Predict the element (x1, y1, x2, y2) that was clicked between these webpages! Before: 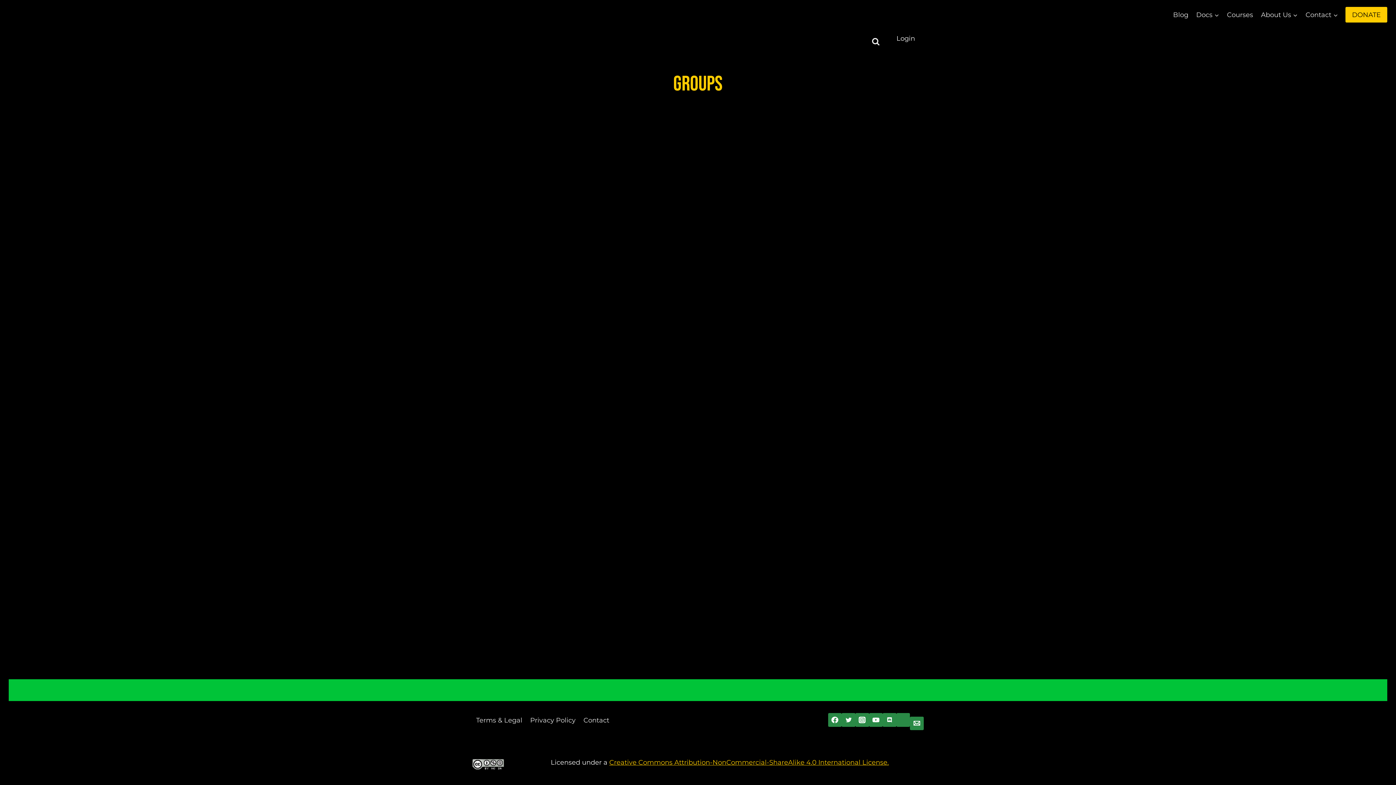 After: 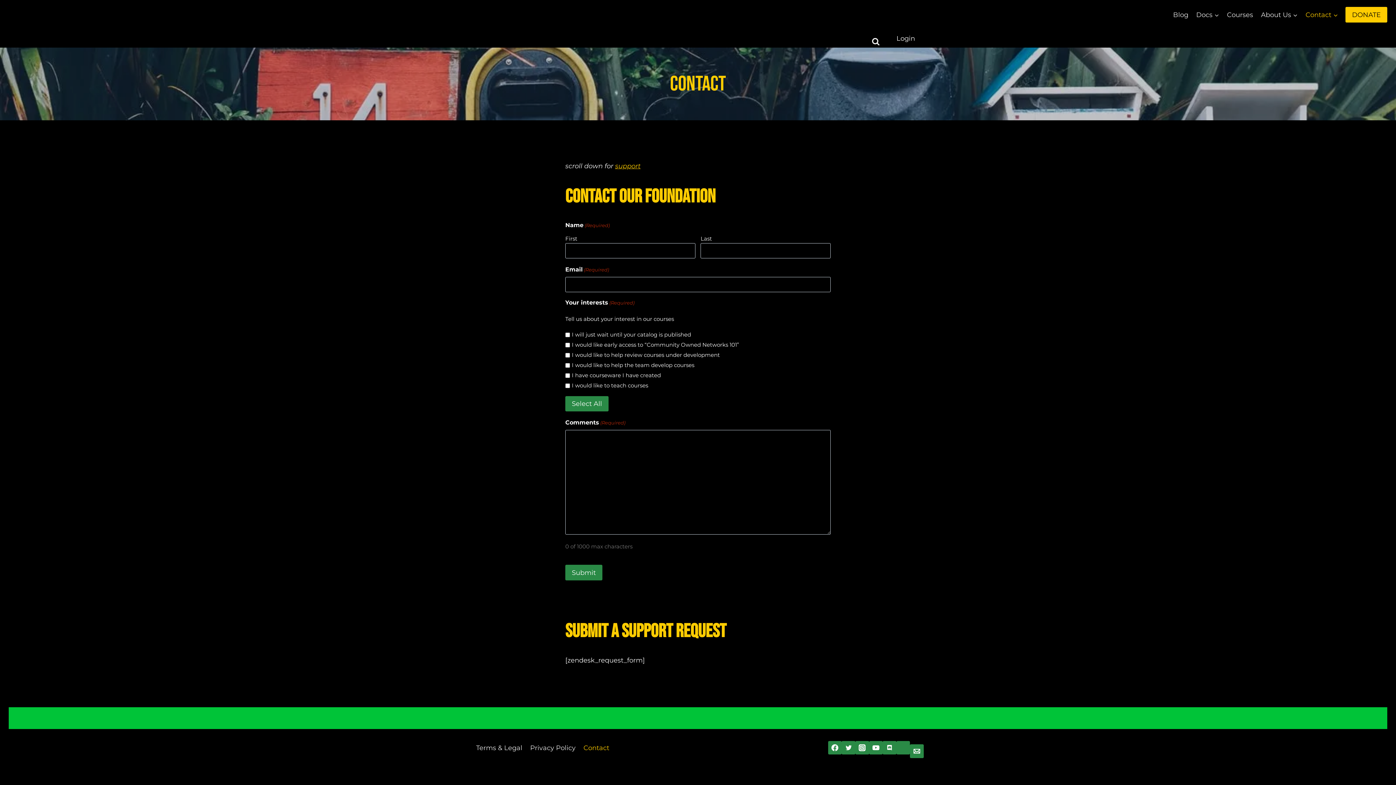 Action: label: Contact bbox: (1301, 5, 1342, 23)